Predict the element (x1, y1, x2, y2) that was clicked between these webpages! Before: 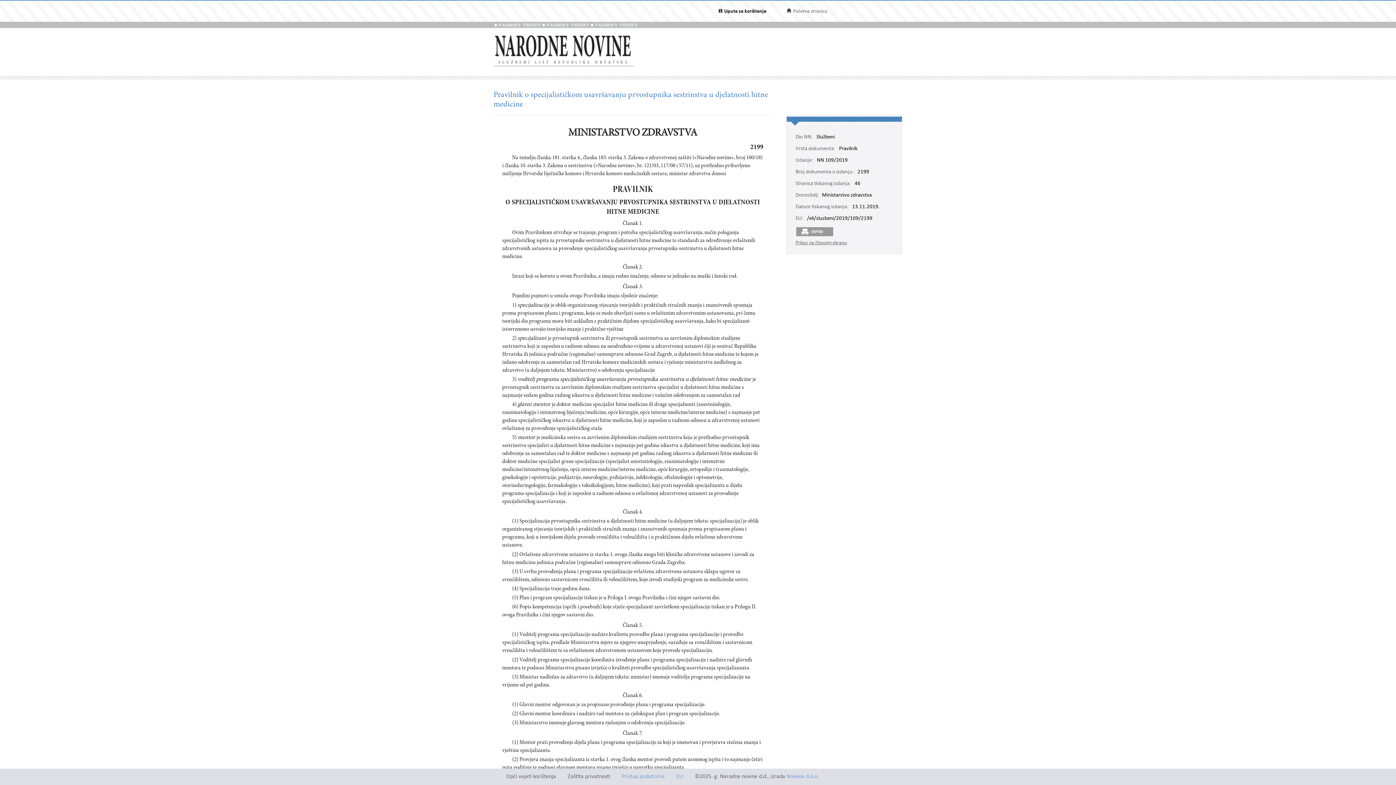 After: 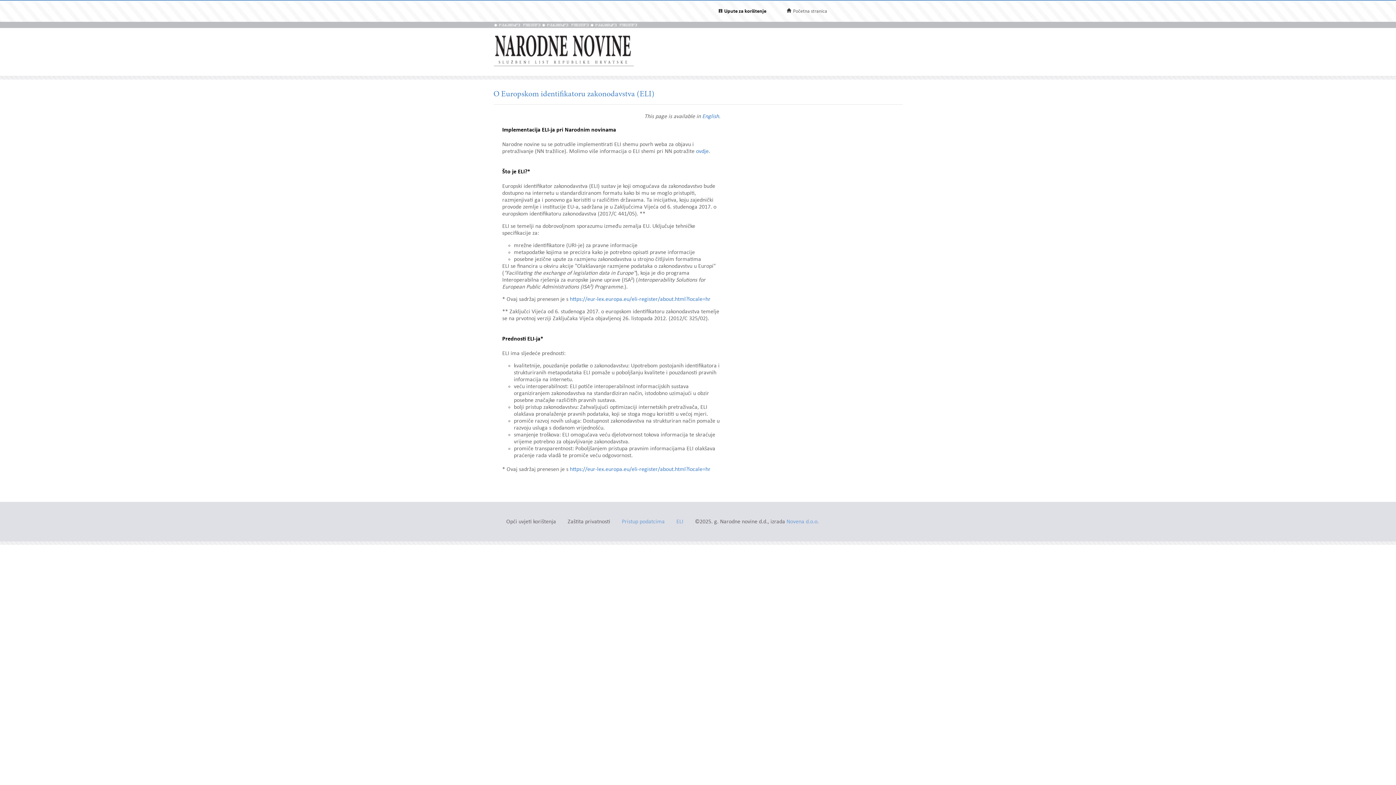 Action: label: ELI bbox: (676, 773, 683, 780)